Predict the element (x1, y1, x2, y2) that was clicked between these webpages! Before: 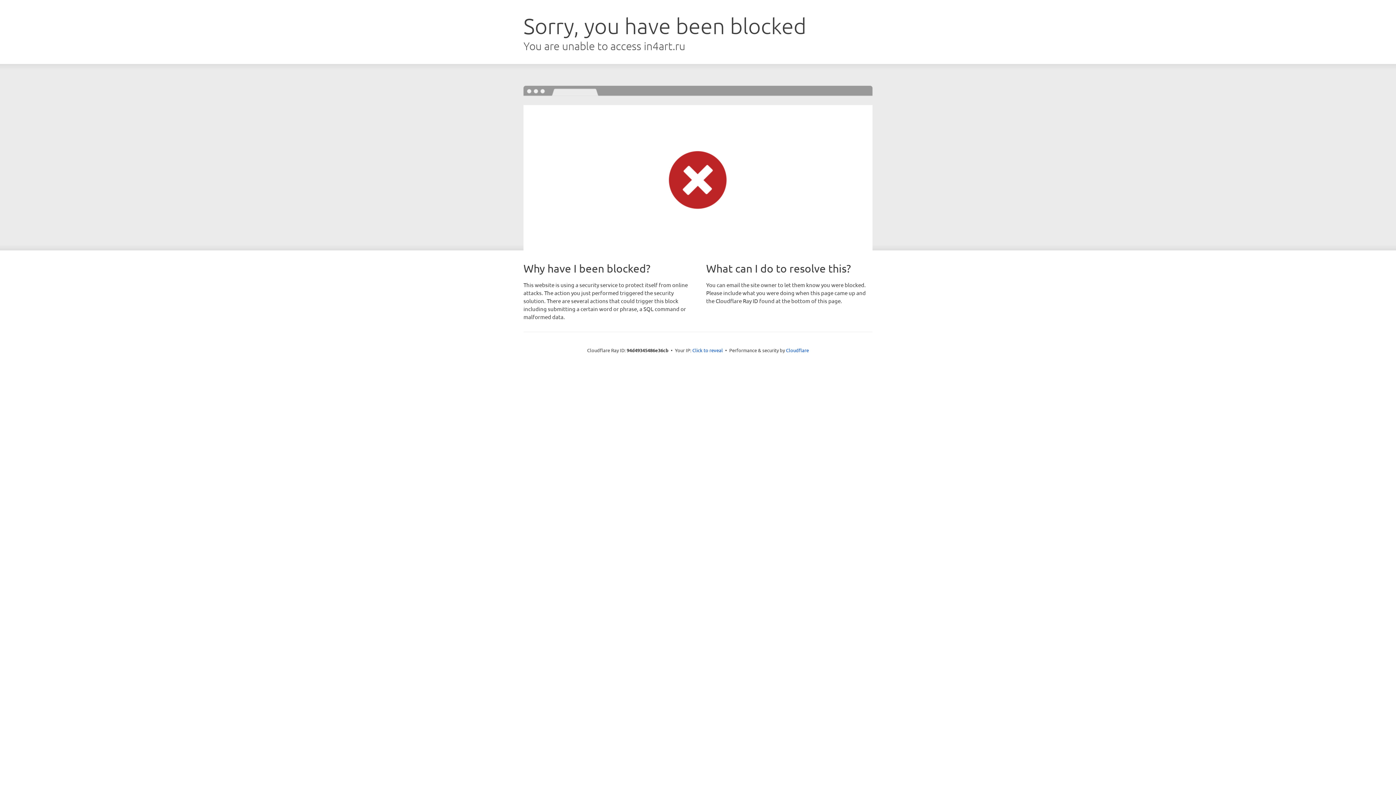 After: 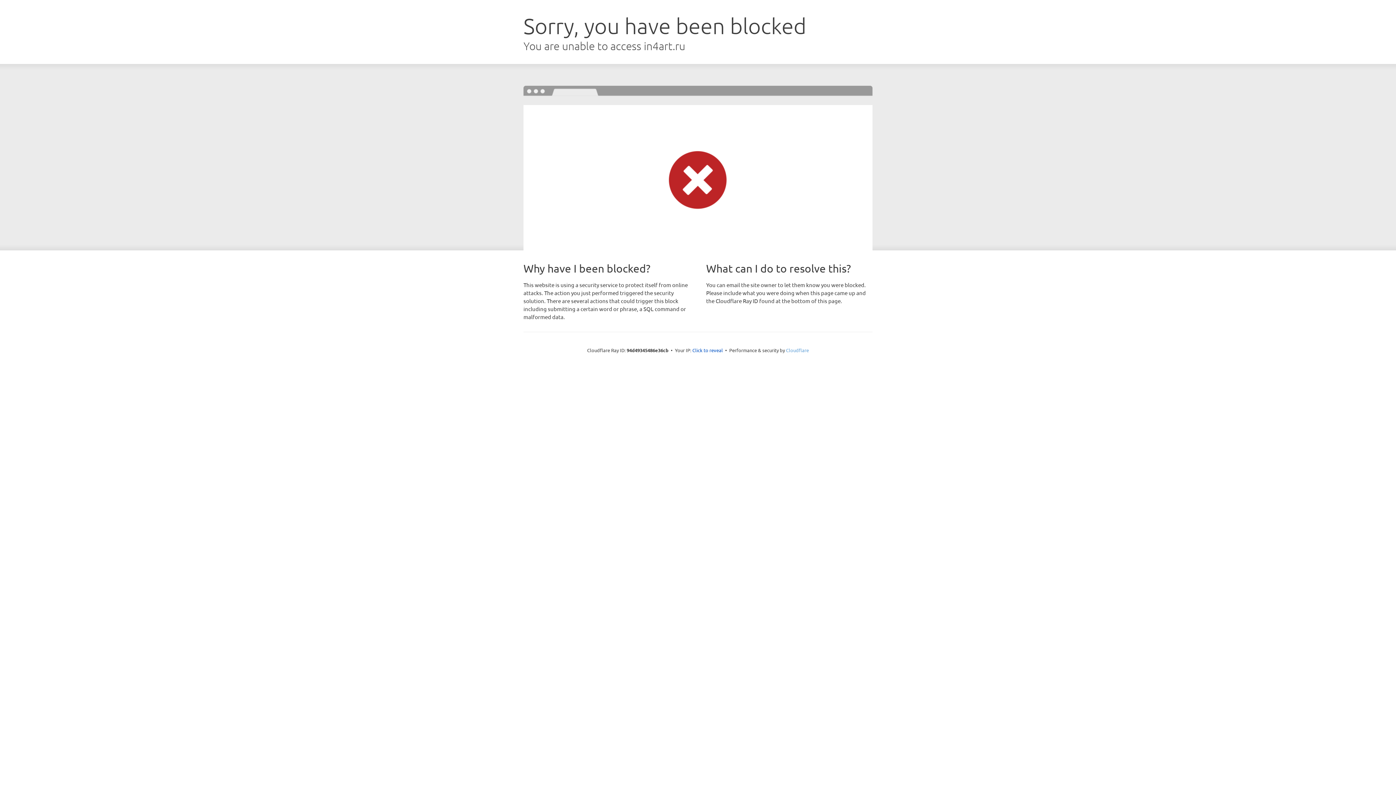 Action: label: Cloudflare bbox: (786, 347, 809, 353)